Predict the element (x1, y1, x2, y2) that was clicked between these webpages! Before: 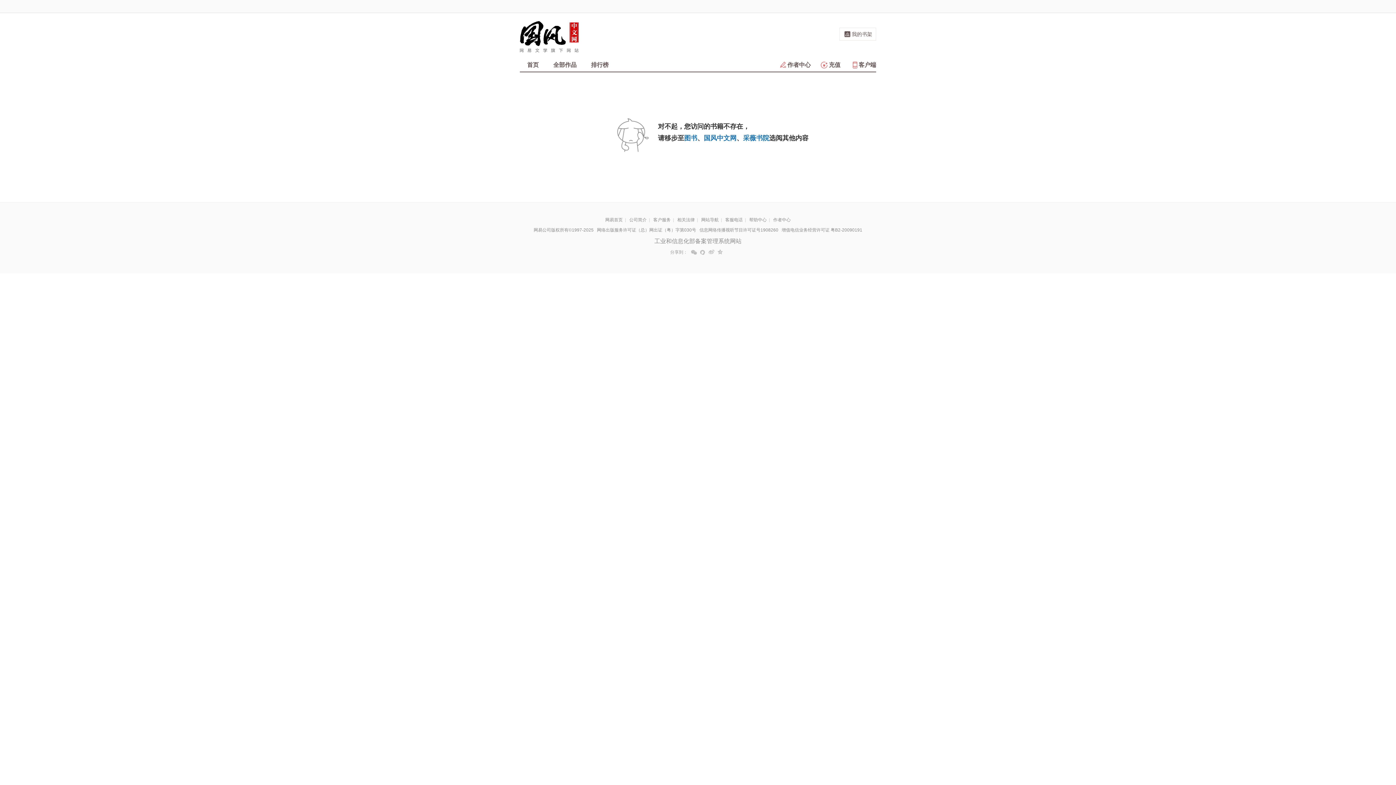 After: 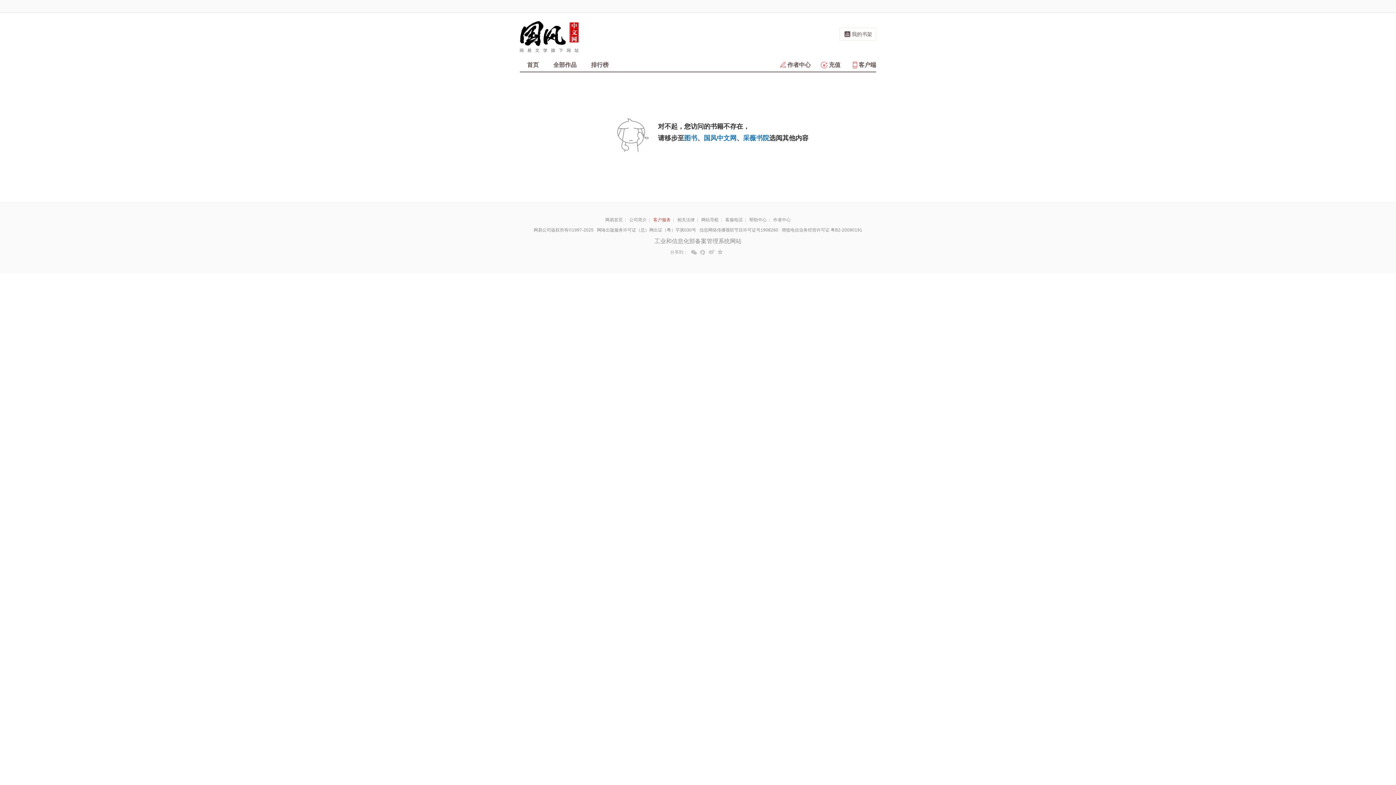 Action: bbox: (653, 217, 670, 222) label: 客户服务